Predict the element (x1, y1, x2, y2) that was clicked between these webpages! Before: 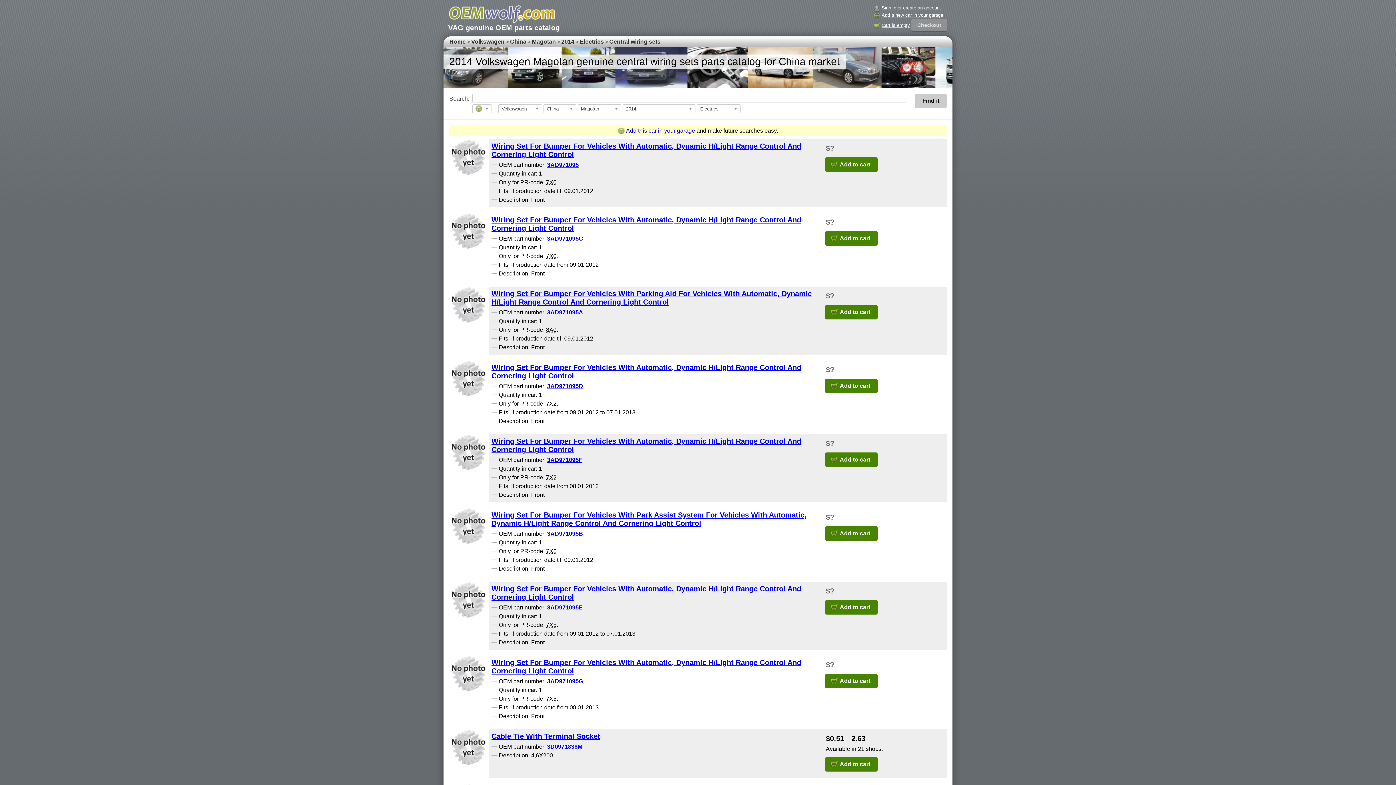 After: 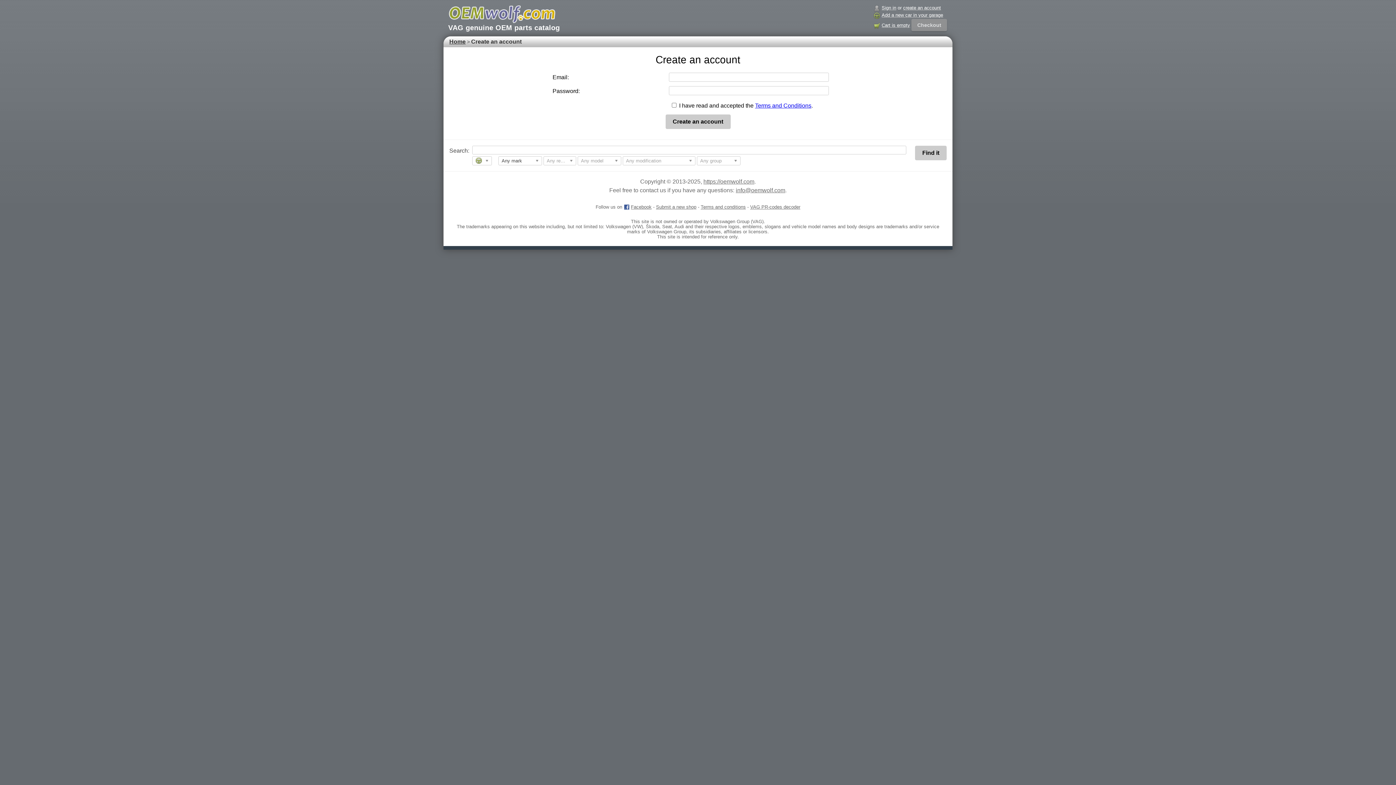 Action: bbox: (903, 5, 941, 10) label: create an account